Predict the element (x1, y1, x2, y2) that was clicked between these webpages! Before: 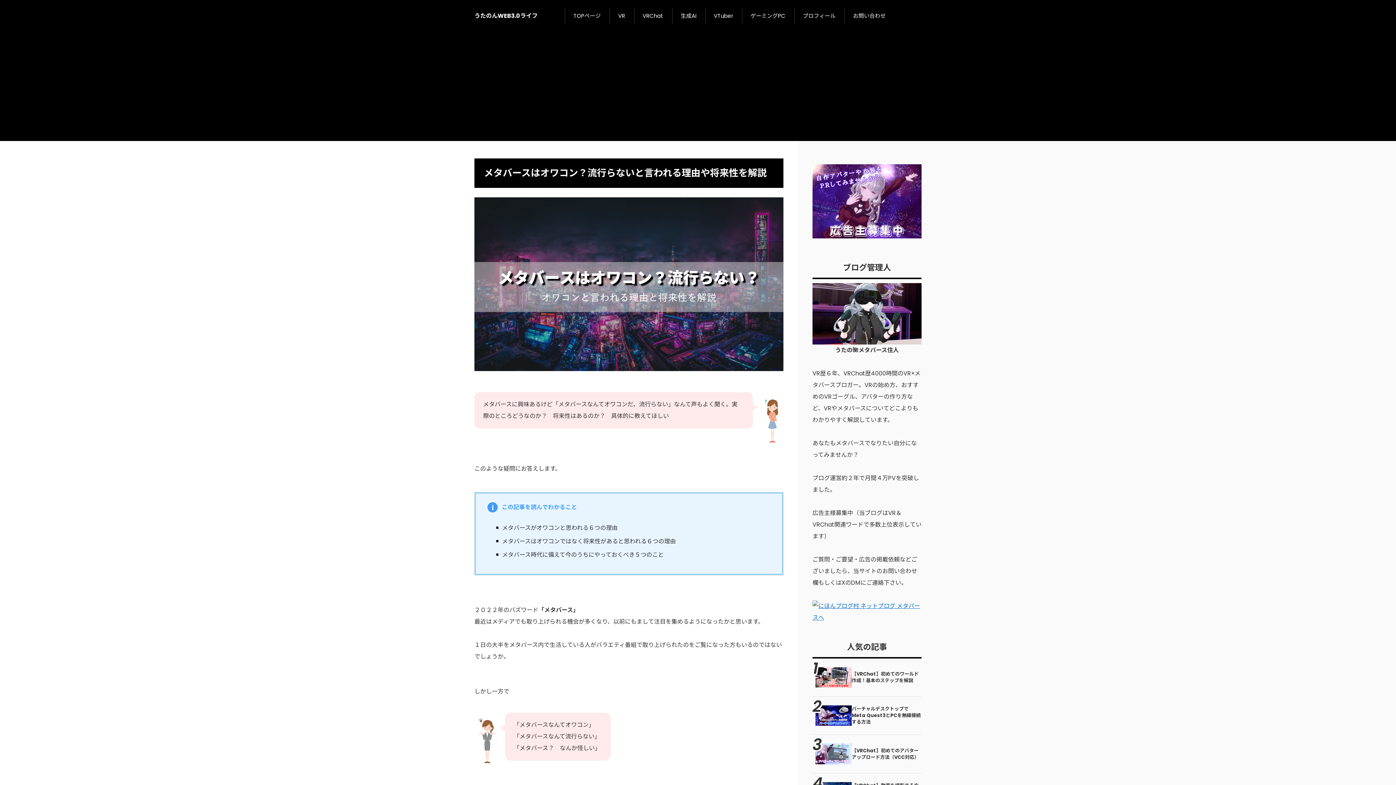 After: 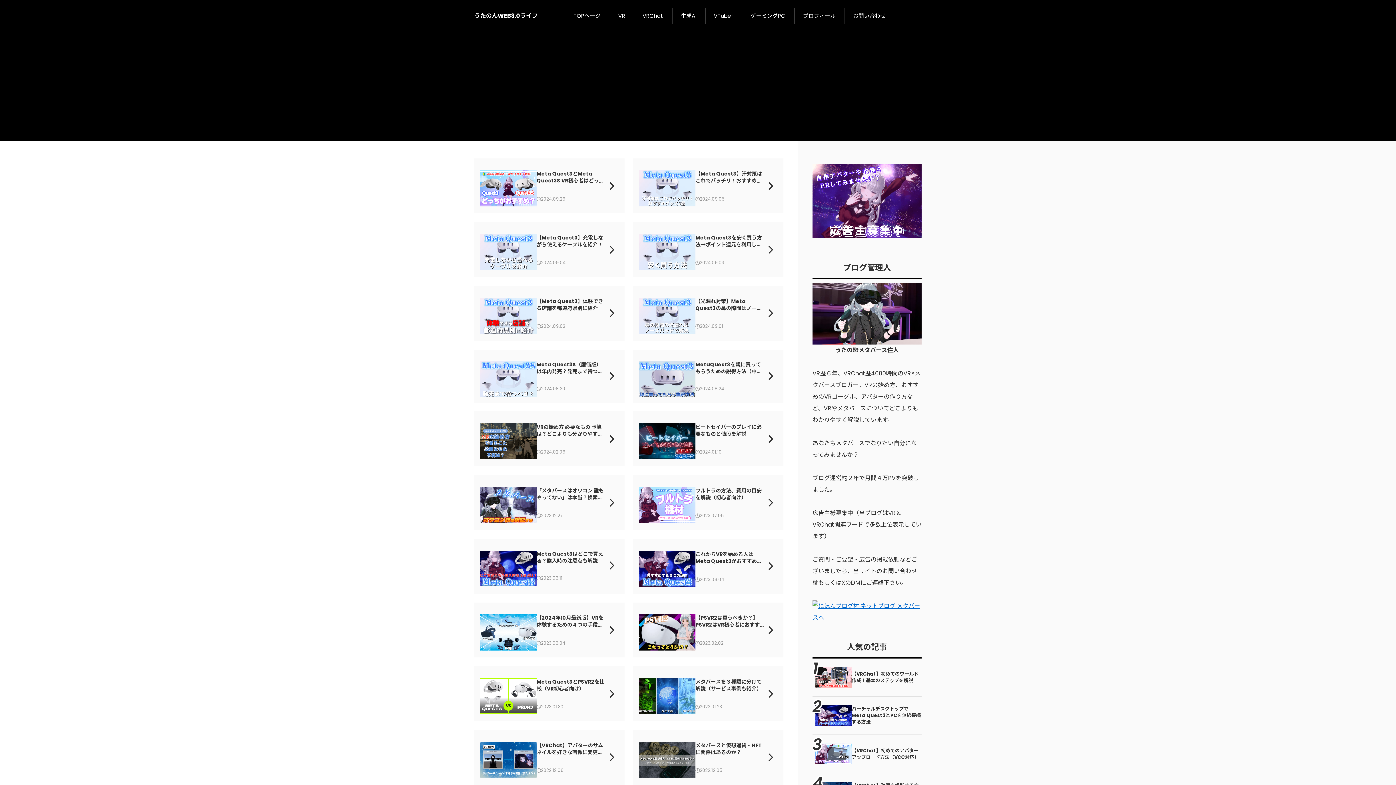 Action: label: VR bbox: (609, 7, 634, 24)